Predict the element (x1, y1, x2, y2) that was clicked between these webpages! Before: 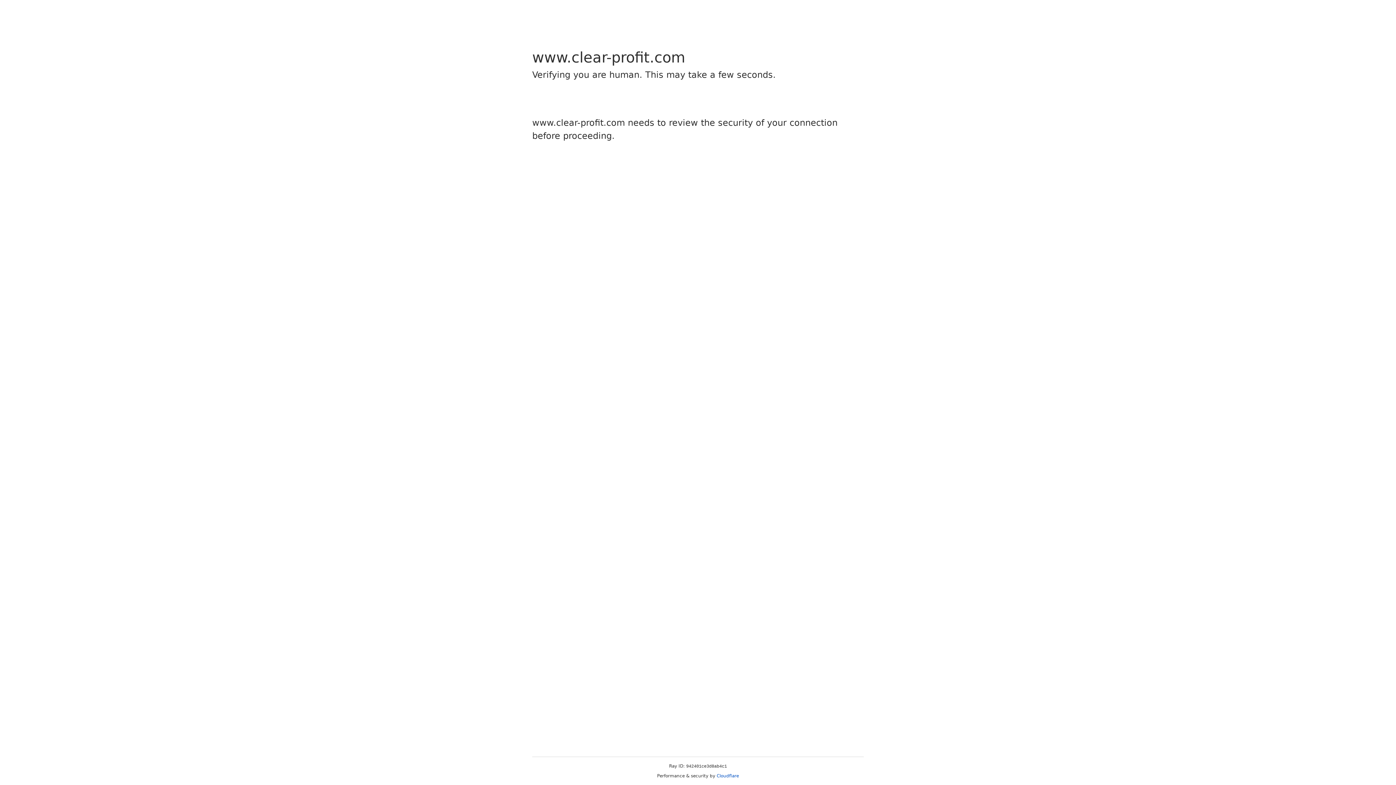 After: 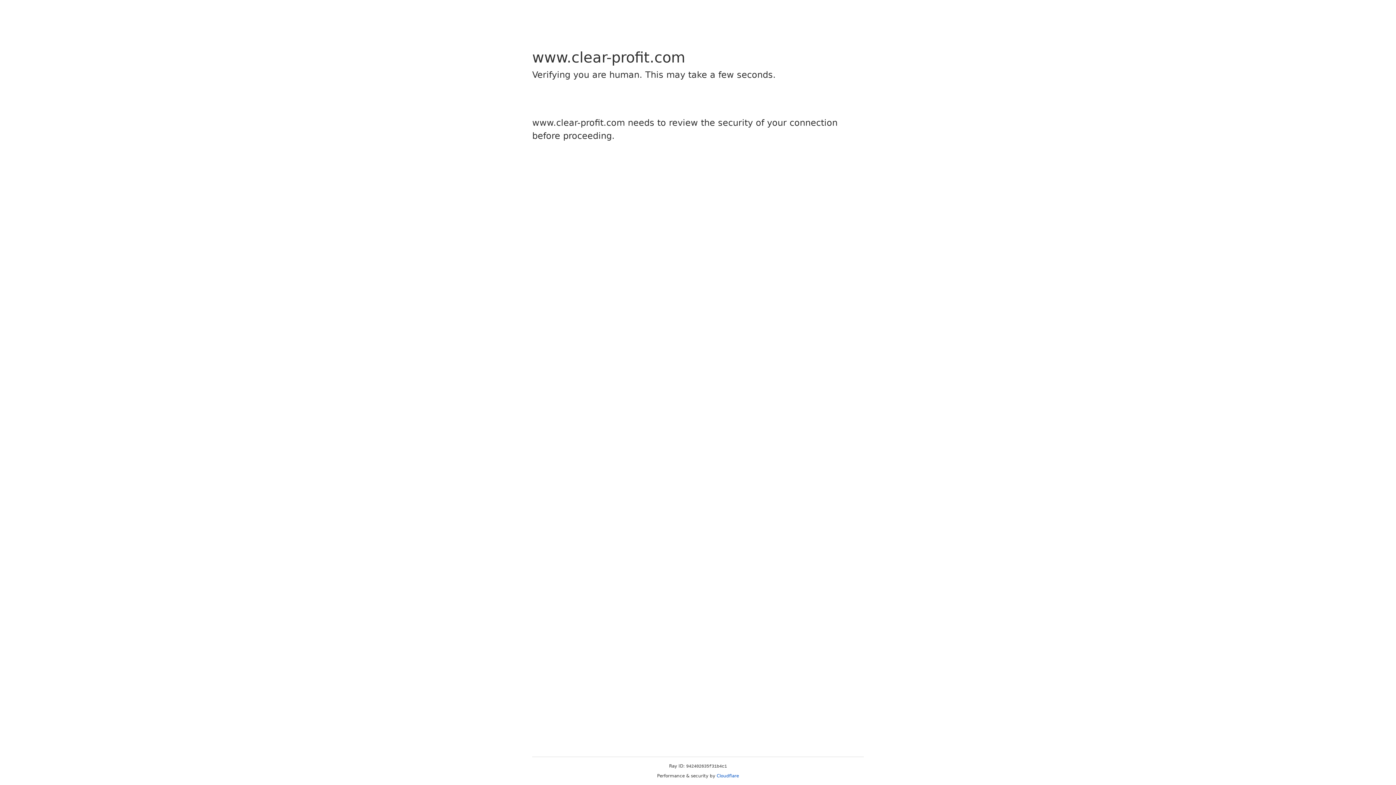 Action: bbox: (716, 773, 739, 778) label: Cloudflare